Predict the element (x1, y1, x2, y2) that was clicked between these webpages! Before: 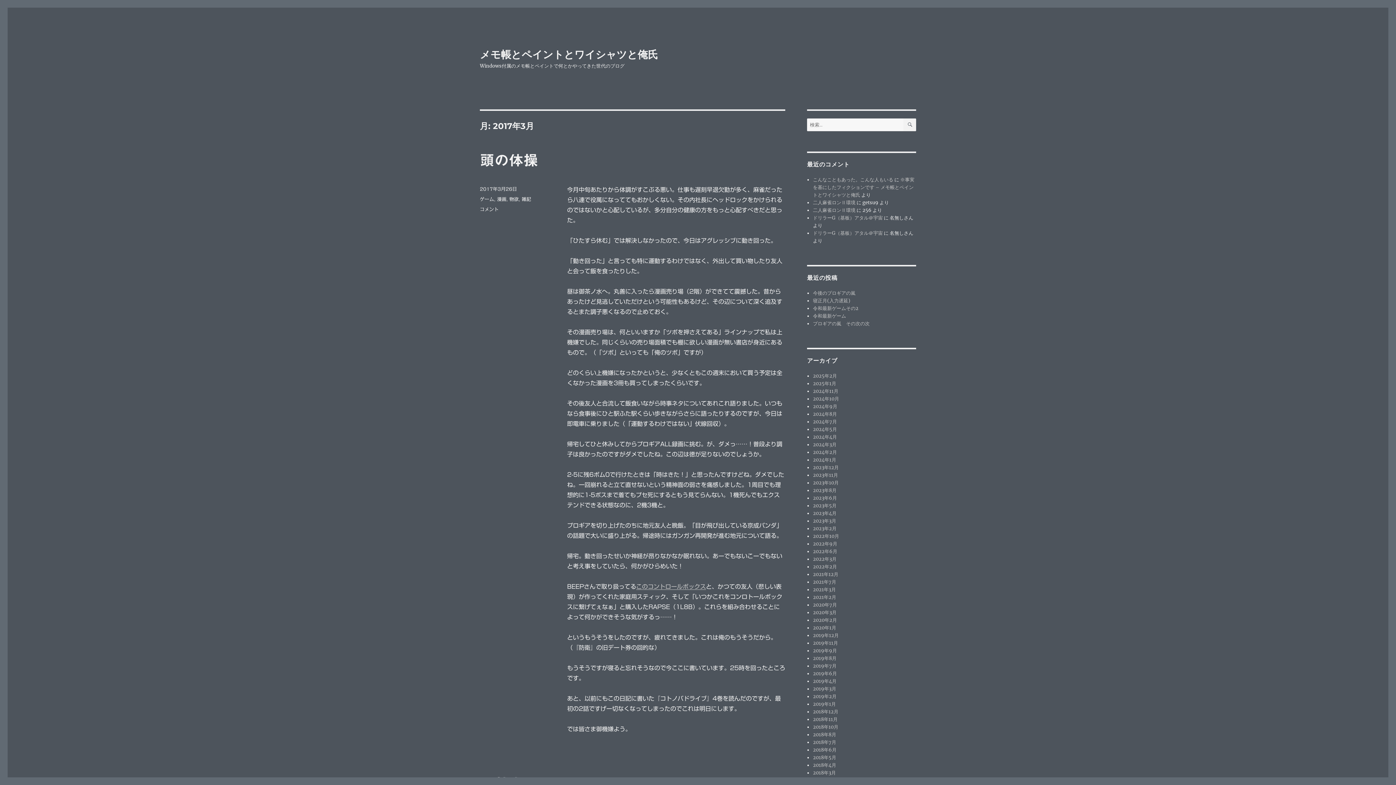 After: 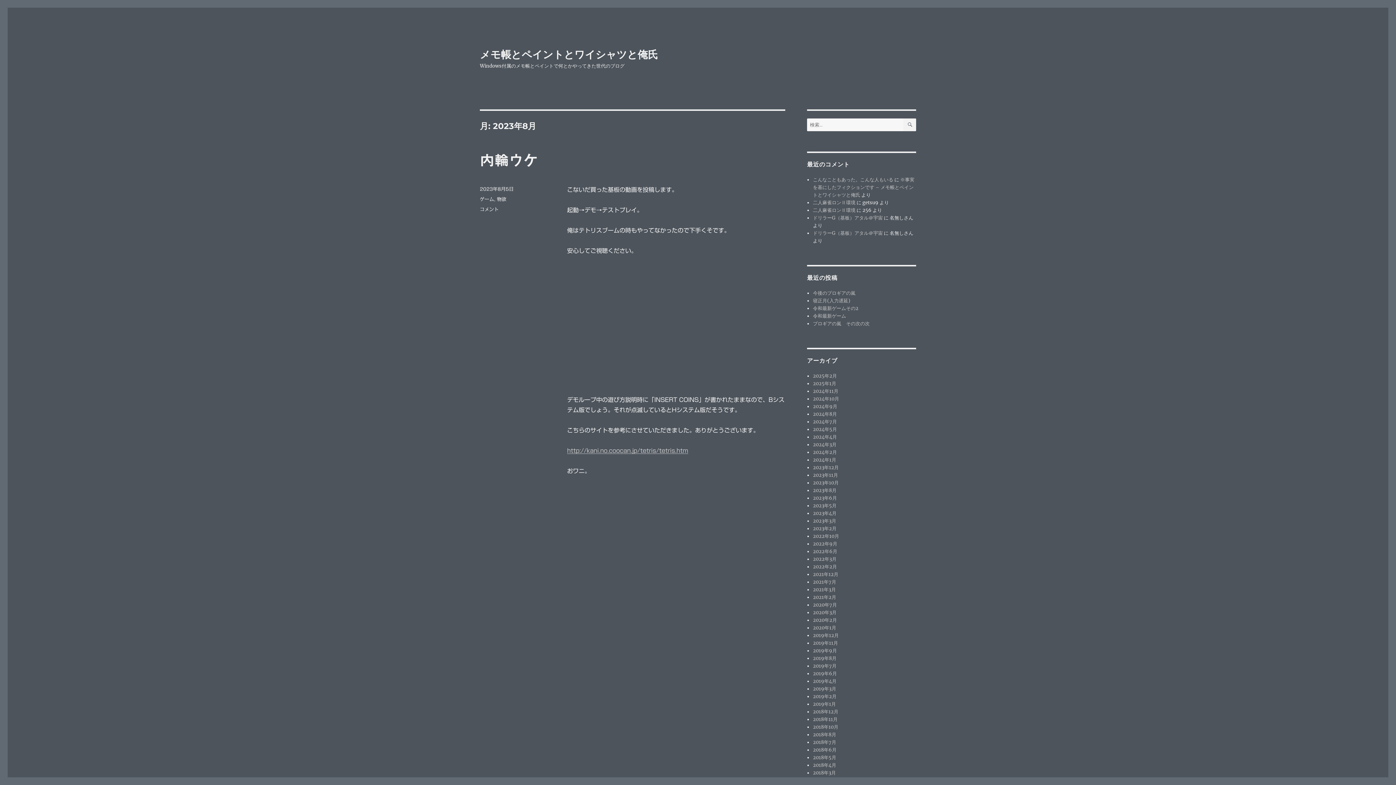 Action: bbox: (813, 487, 836, 493) label: 2023年8月